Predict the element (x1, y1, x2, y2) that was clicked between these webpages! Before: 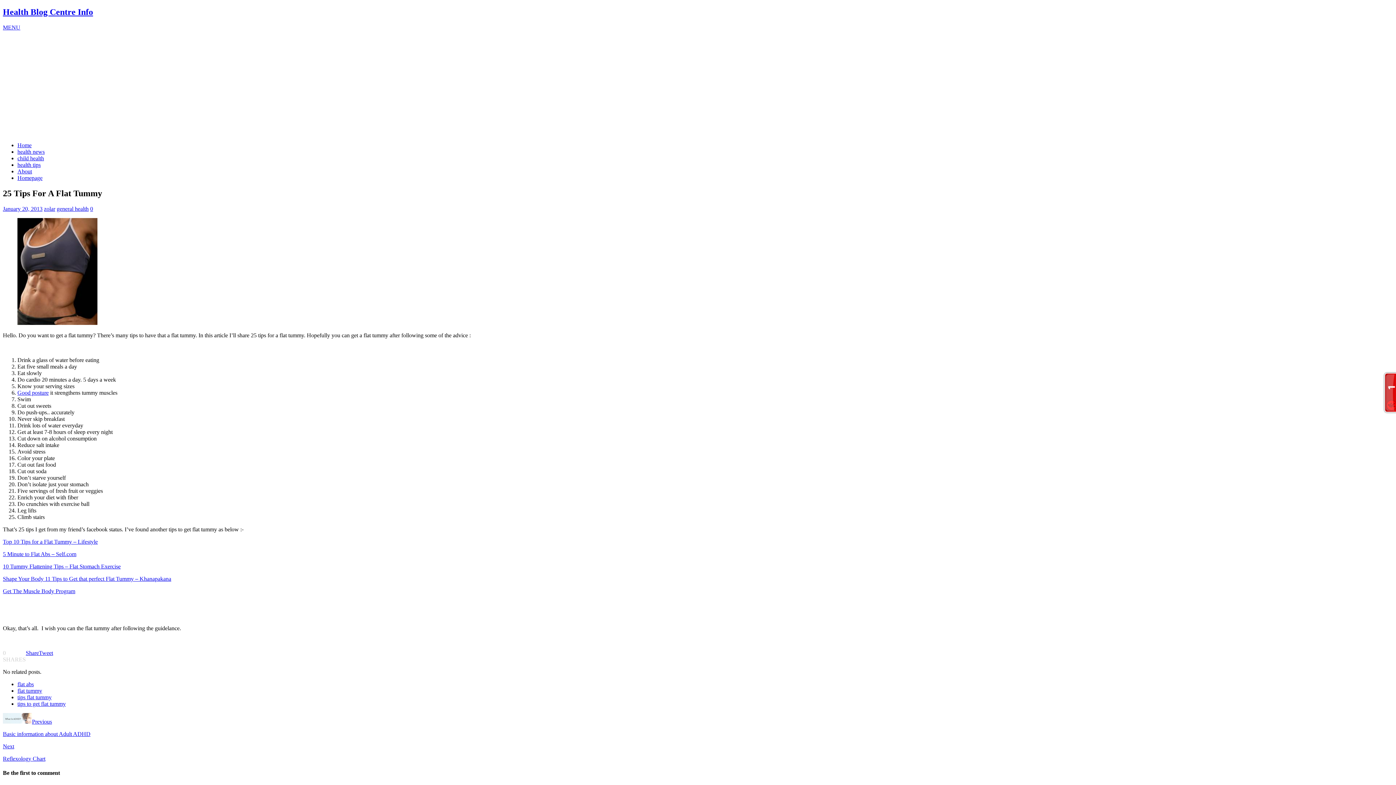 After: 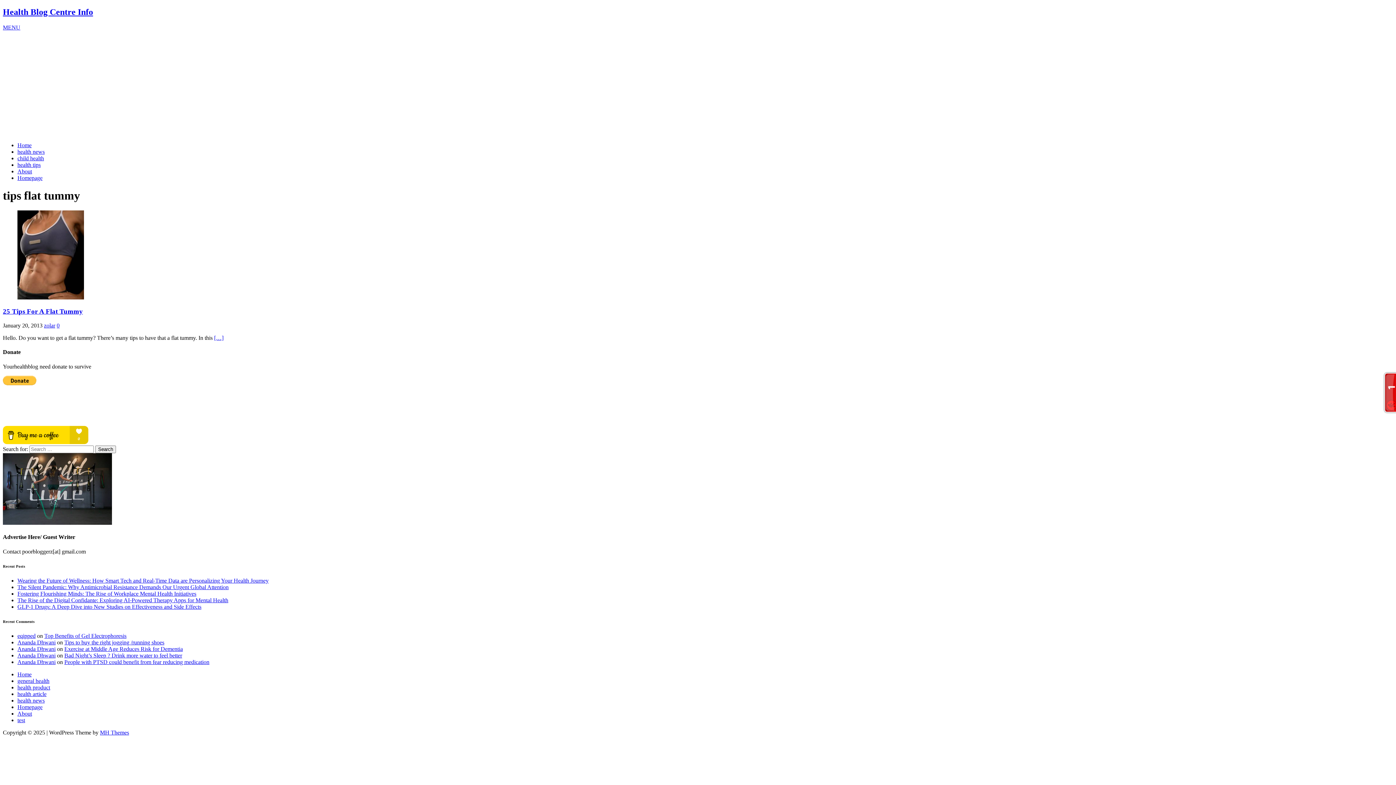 Action: label: tips flat tummy bbox: (17, 694, 51, 700)